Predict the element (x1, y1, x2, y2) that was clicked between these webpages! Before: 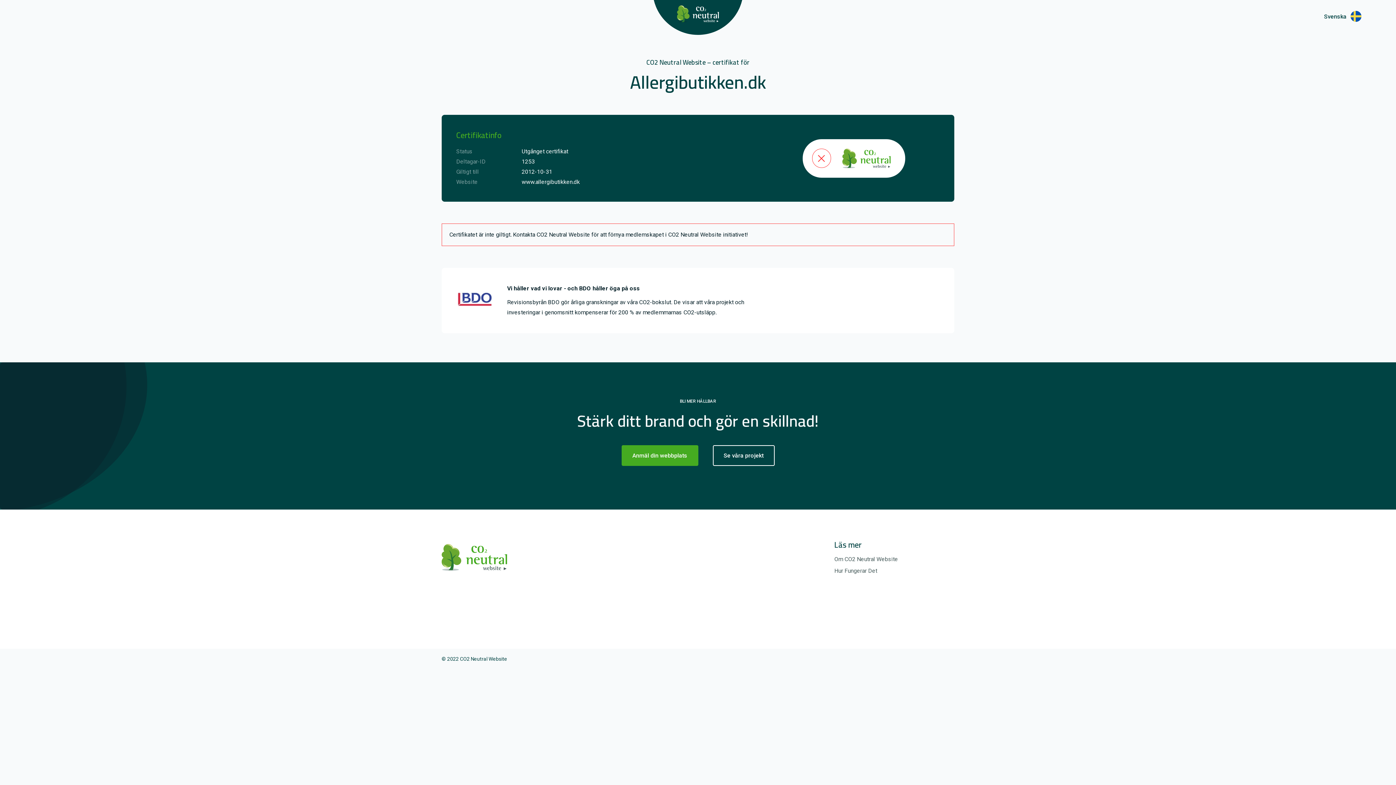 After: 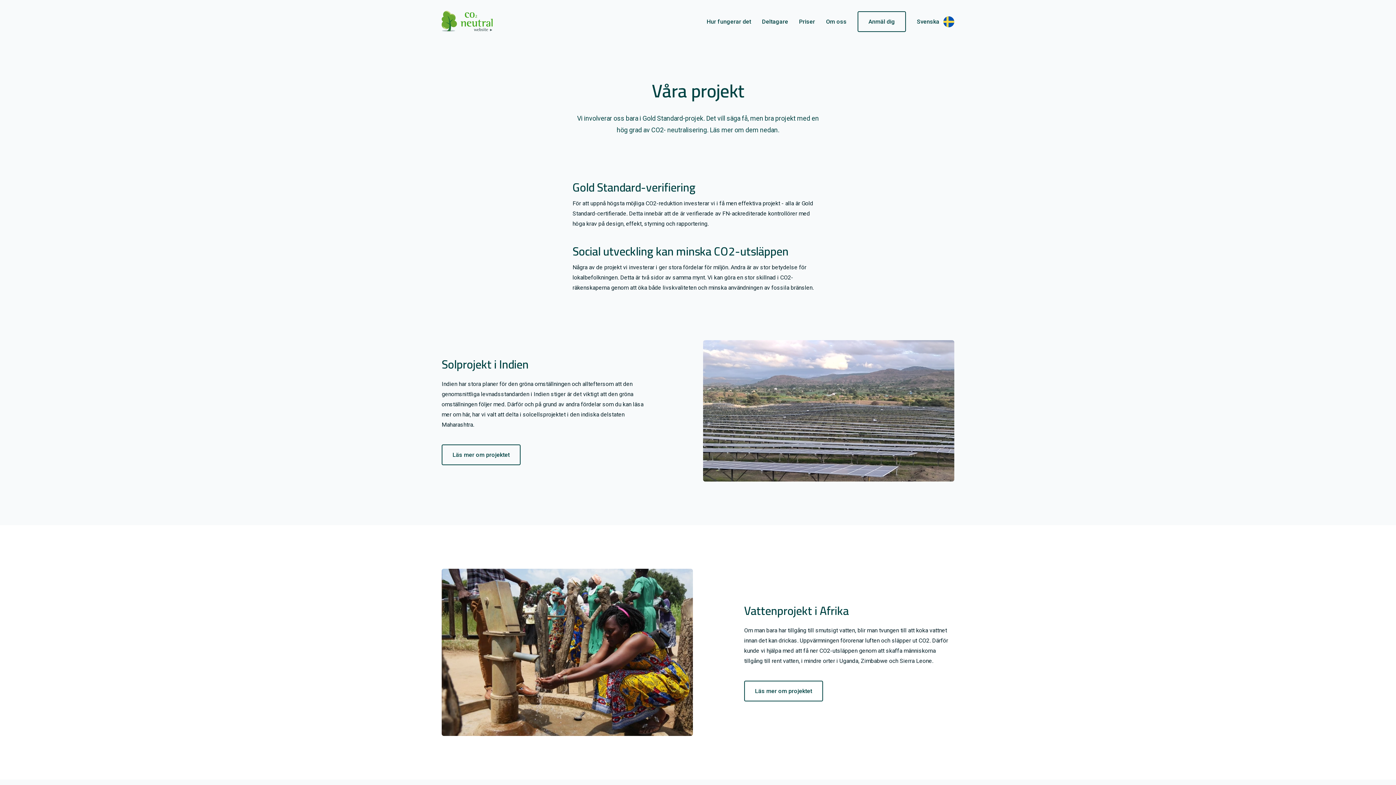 Action: bbox: (712, 445, 774, 466) label: Se våra projekt